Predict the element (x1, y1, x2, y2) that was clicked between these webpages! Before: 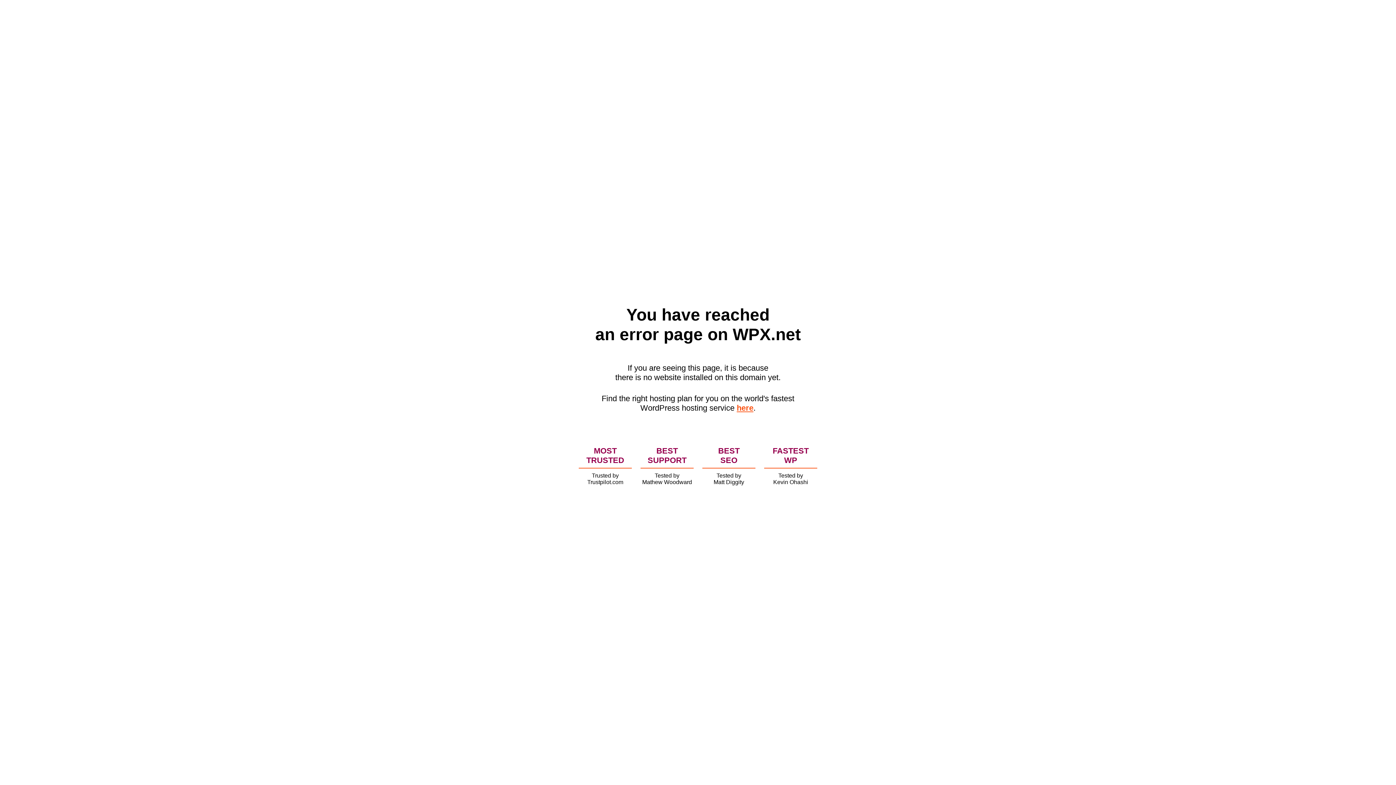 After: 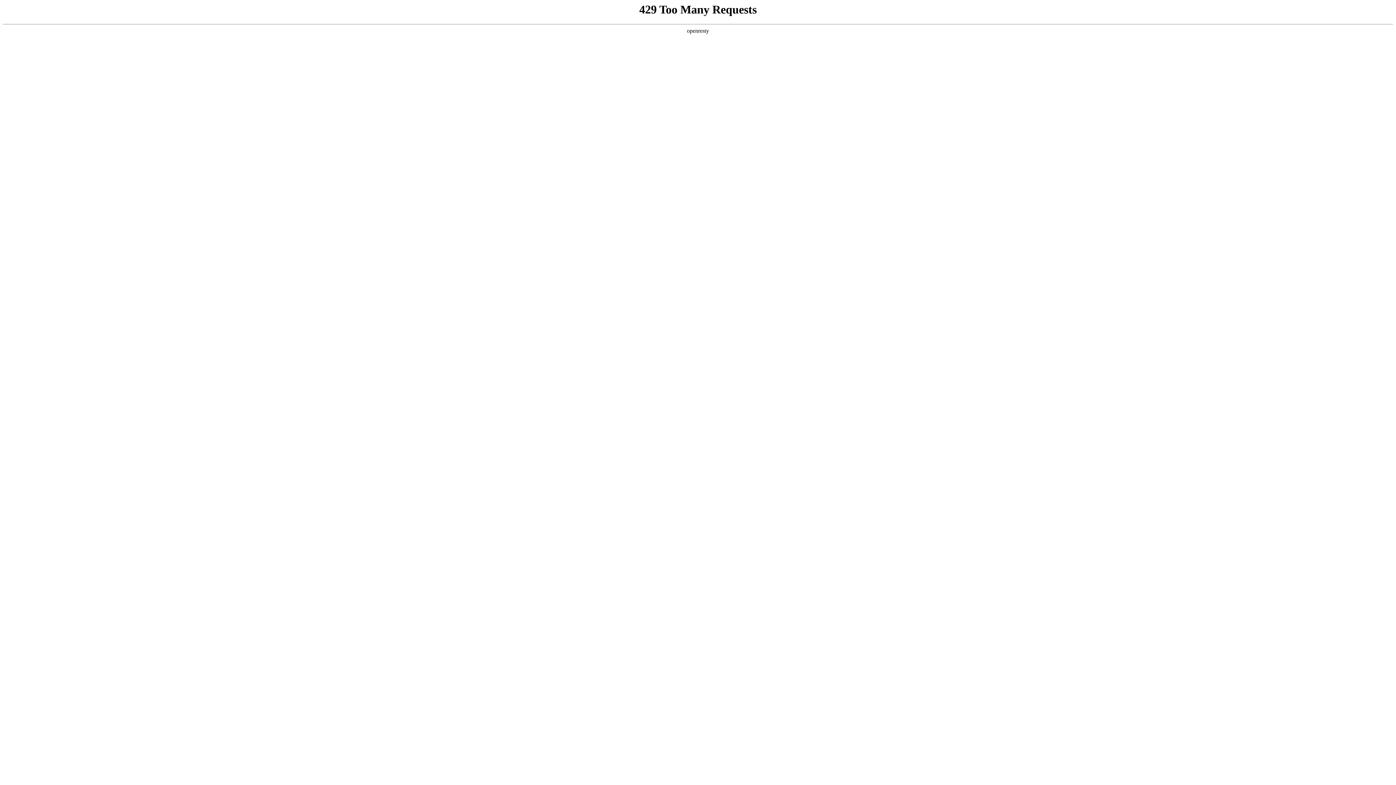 Action: label: here bbox: (736, 403, 753, 412)